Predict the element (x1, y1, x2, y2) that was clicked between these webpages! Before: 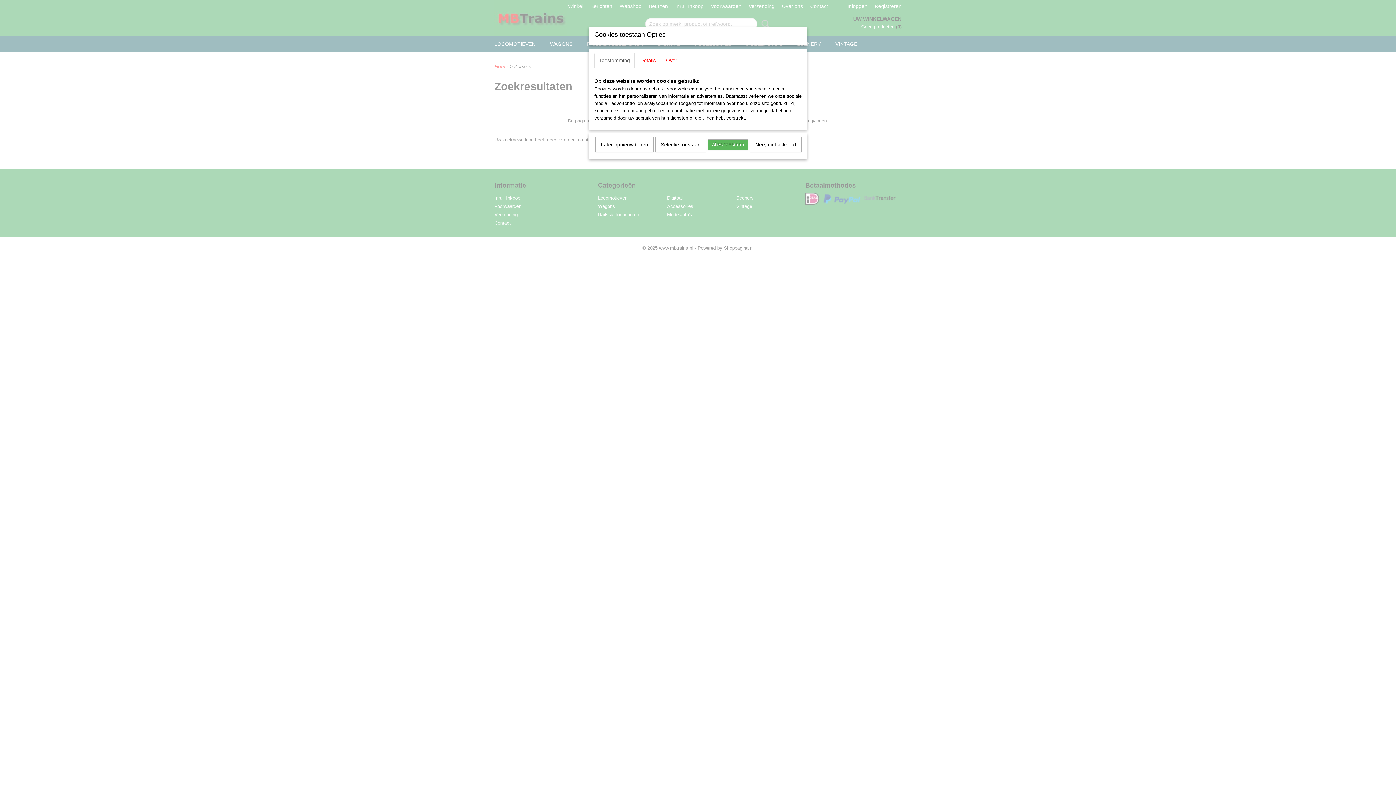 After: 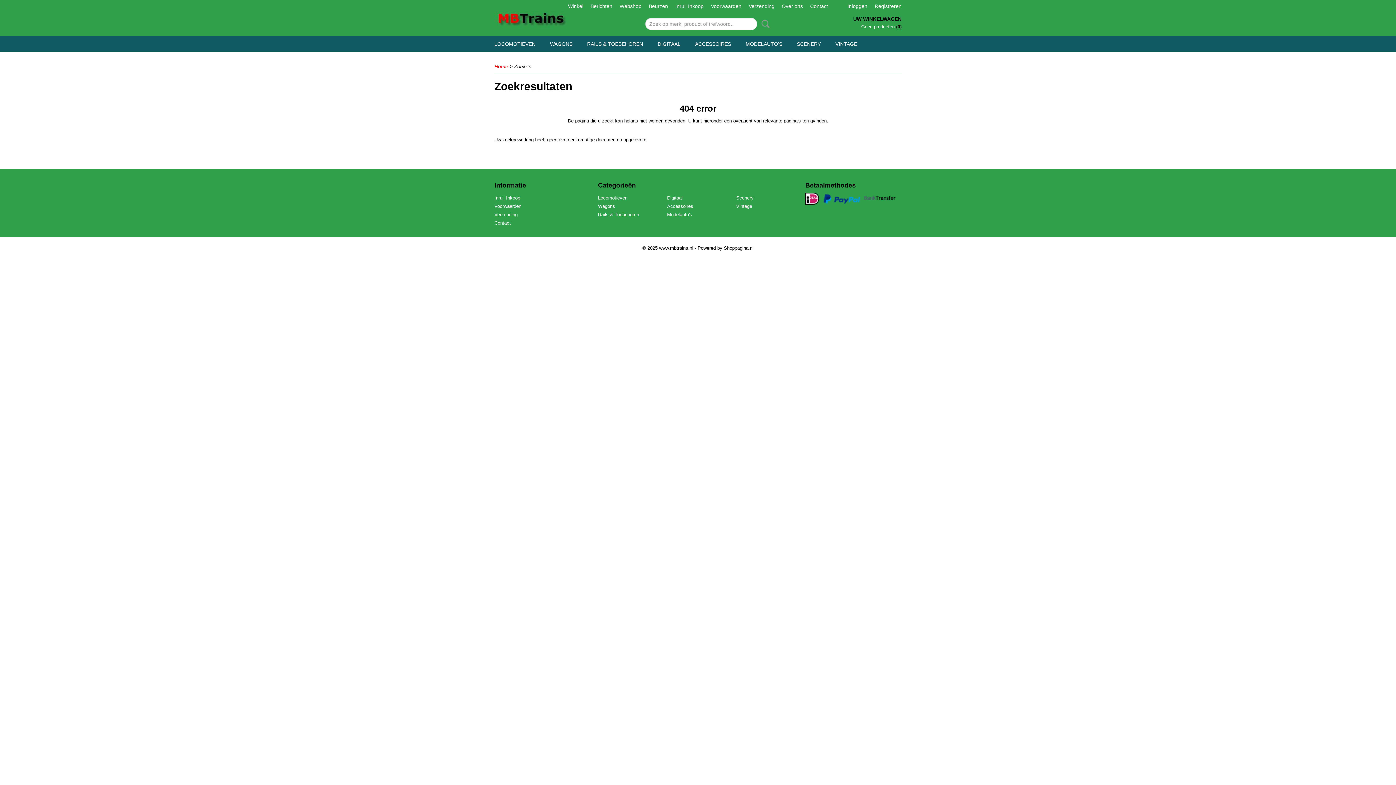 Action: bbox: (595, 137, 653, 152) label: Later opnieuw tonen